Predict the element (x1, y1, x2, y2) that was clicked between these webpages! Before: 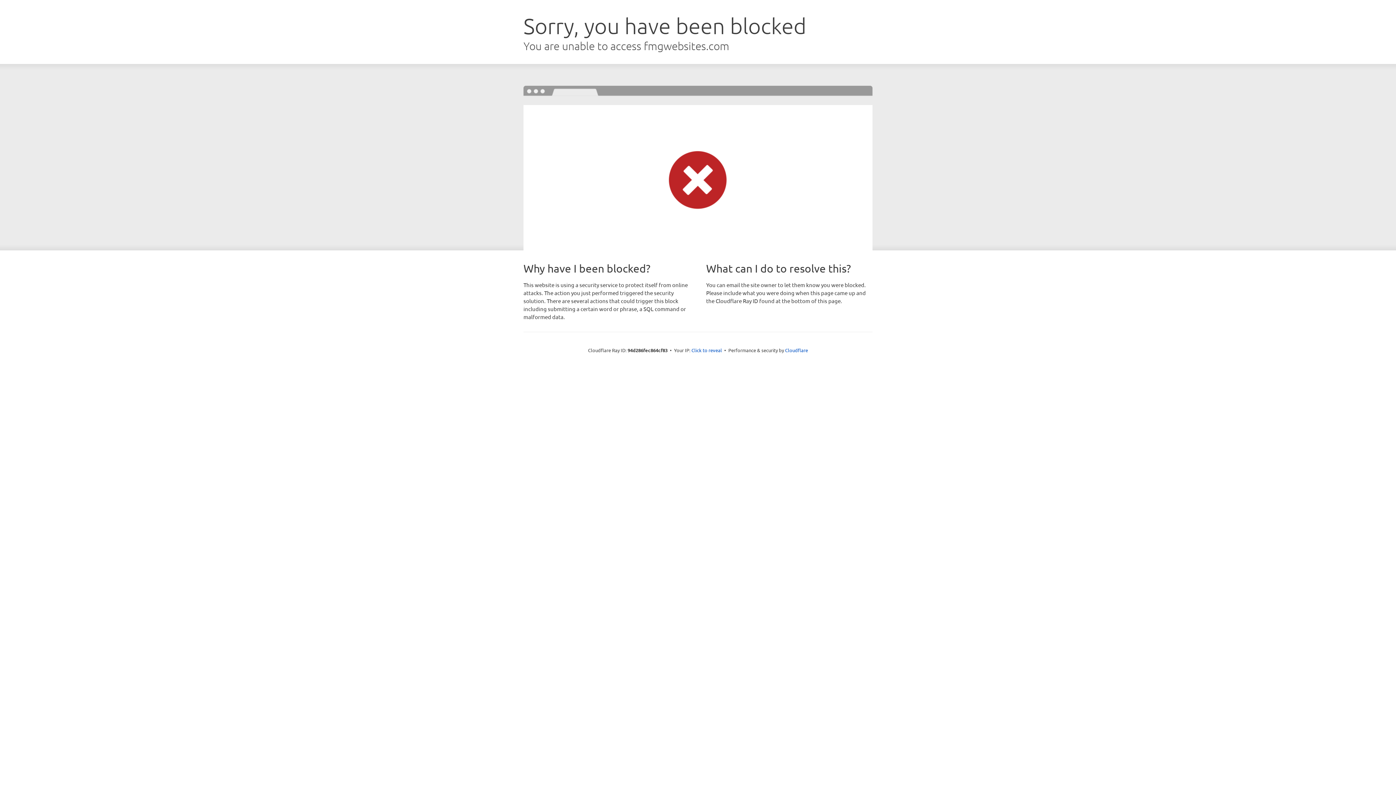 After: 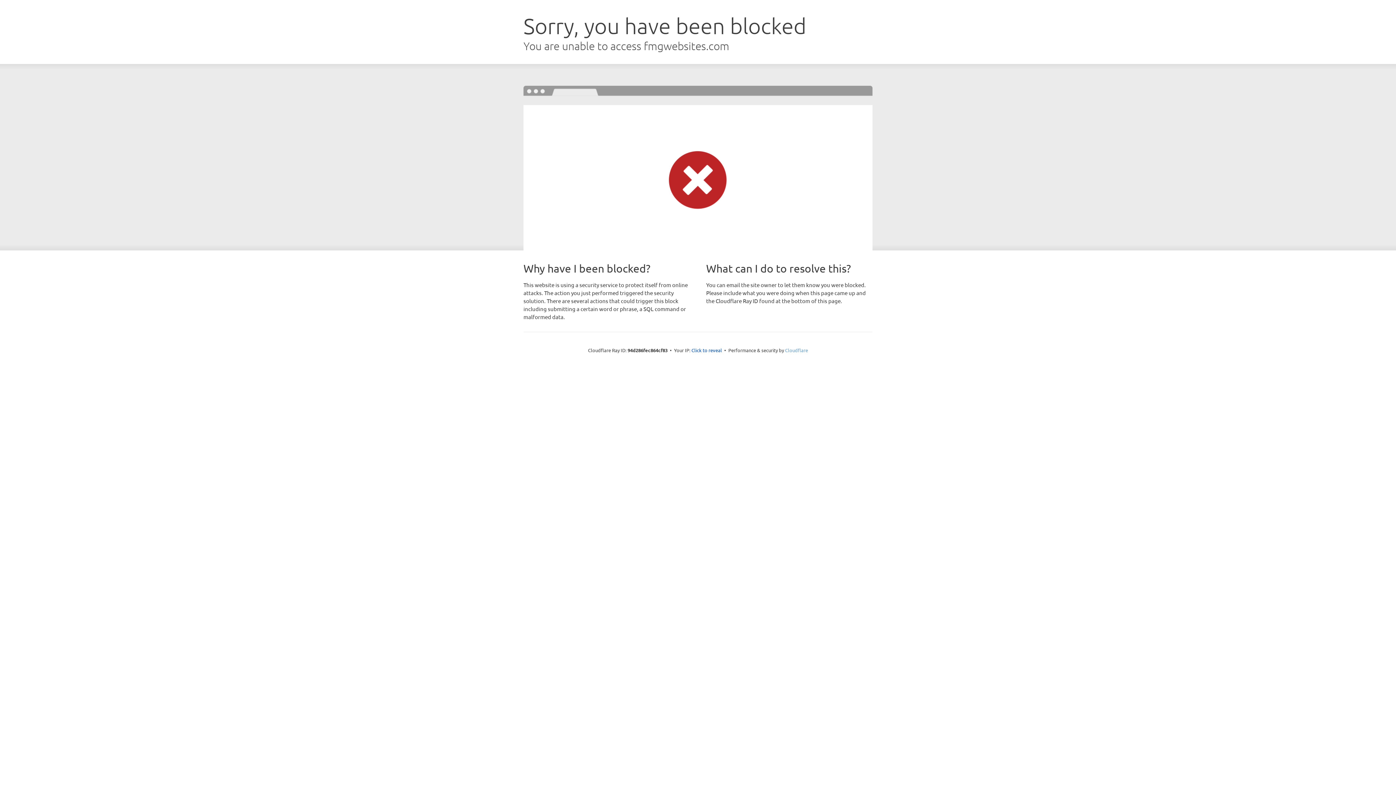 Action: label: Cloudflare bbox: (785, 347, 808, 353)